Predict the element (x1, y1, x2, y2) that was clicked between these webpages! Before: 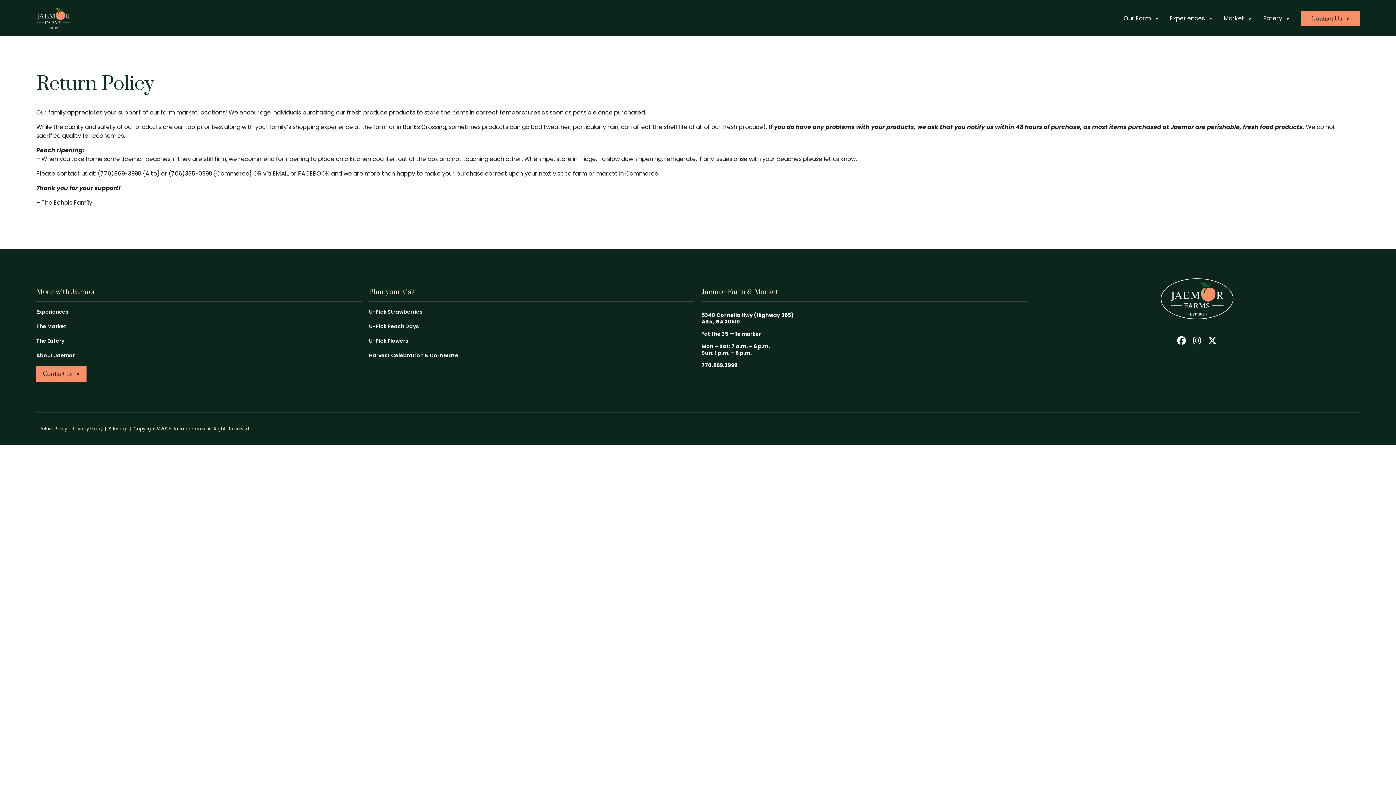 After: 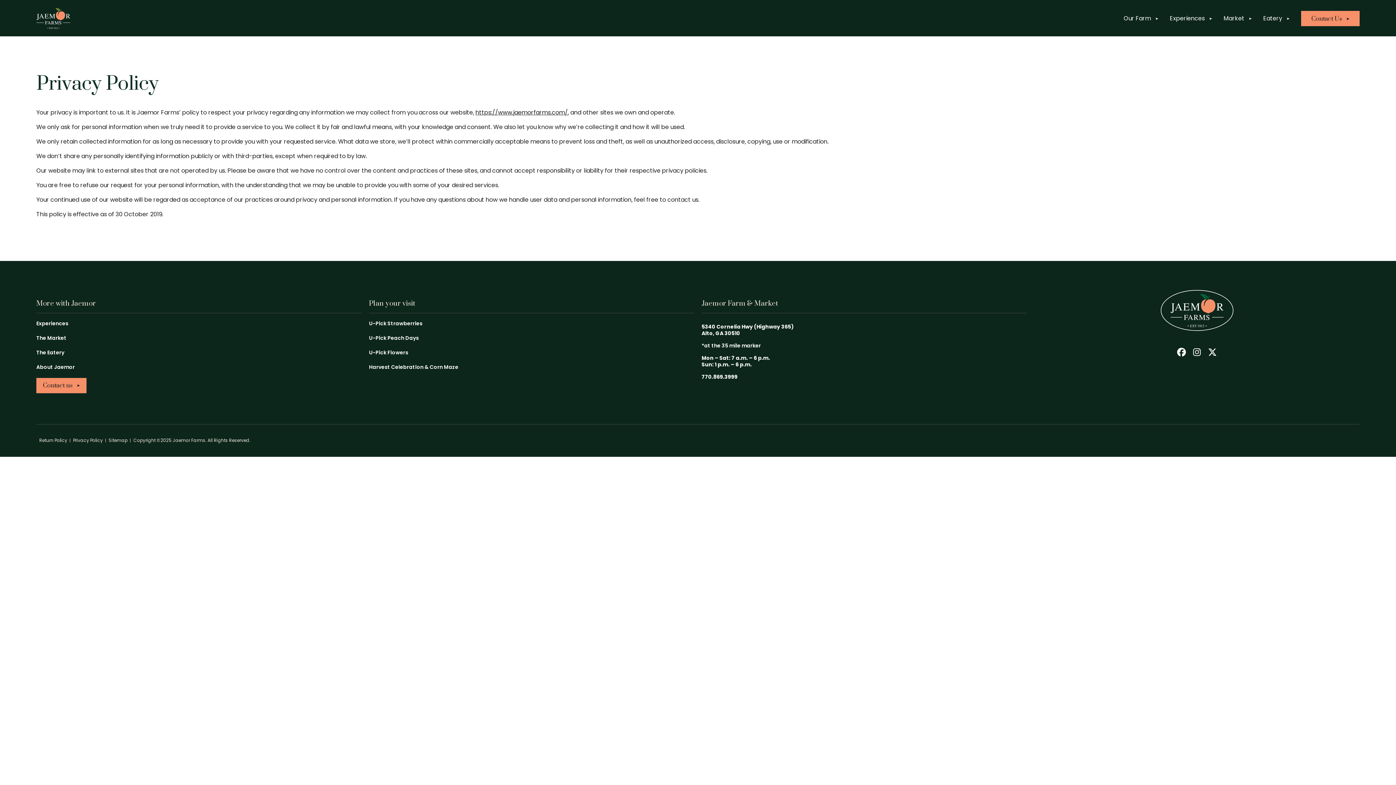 Action: bbox: (73, 425, 102, 432) label: Privacy Policy